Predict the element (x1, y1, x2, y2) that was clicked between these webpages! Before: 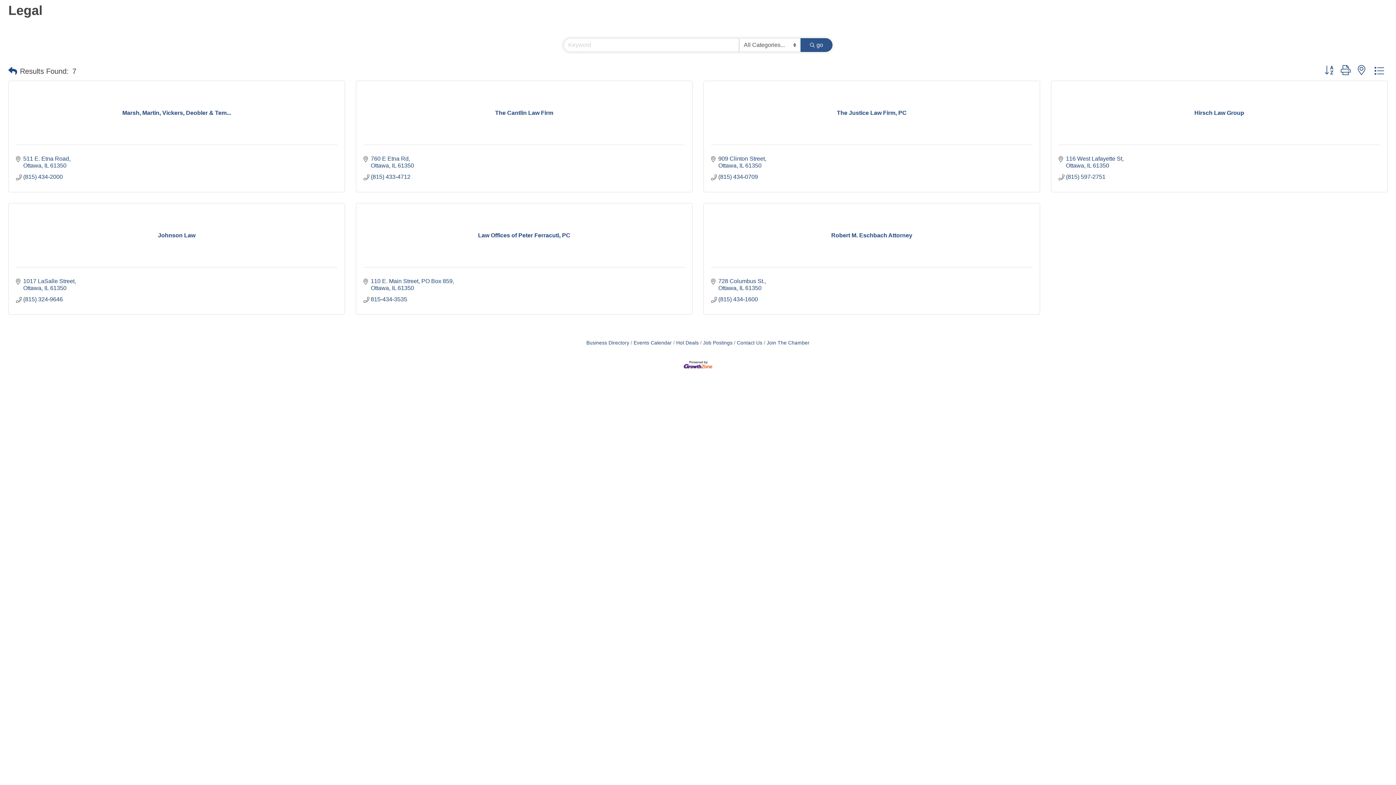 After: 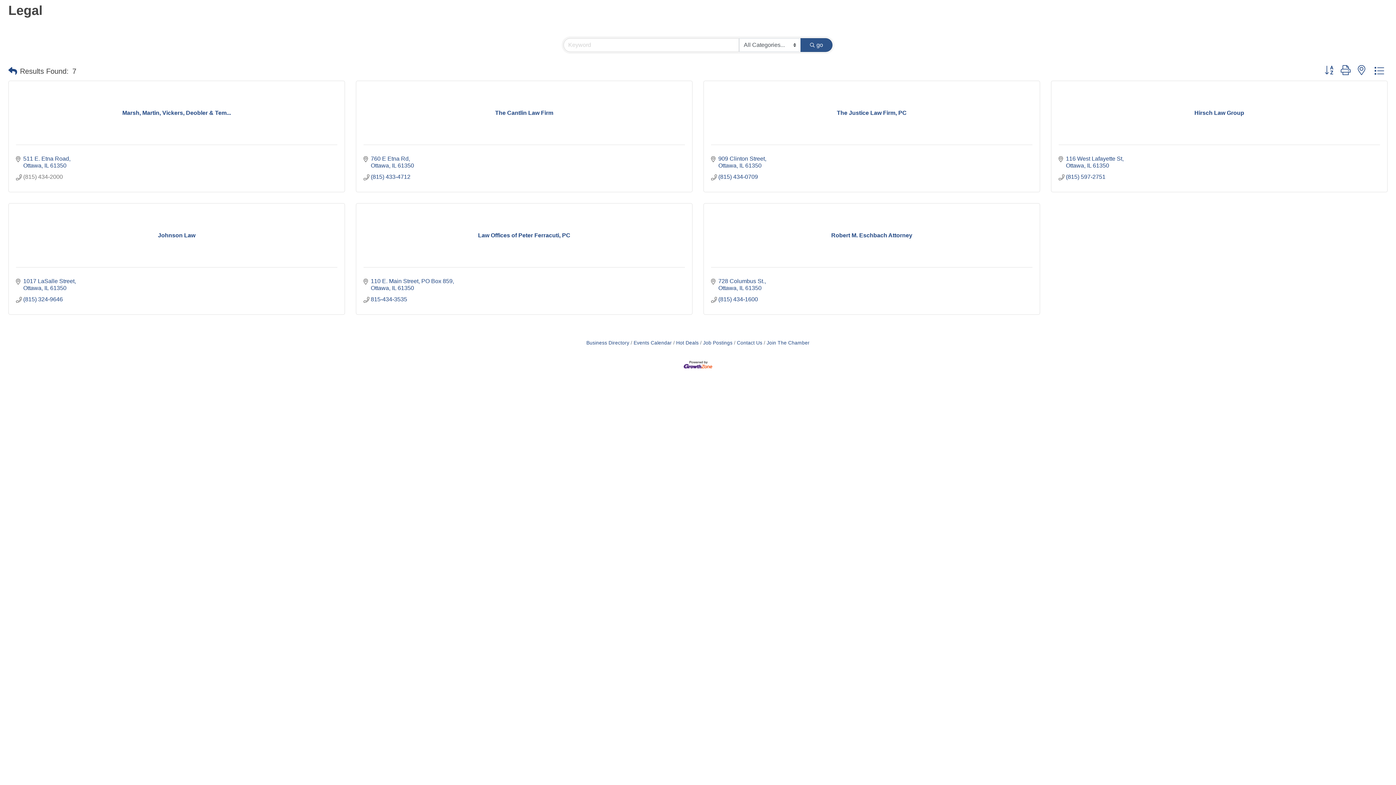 Action: bbox: (23, 173, 62, 180) label: (815) 434-2000